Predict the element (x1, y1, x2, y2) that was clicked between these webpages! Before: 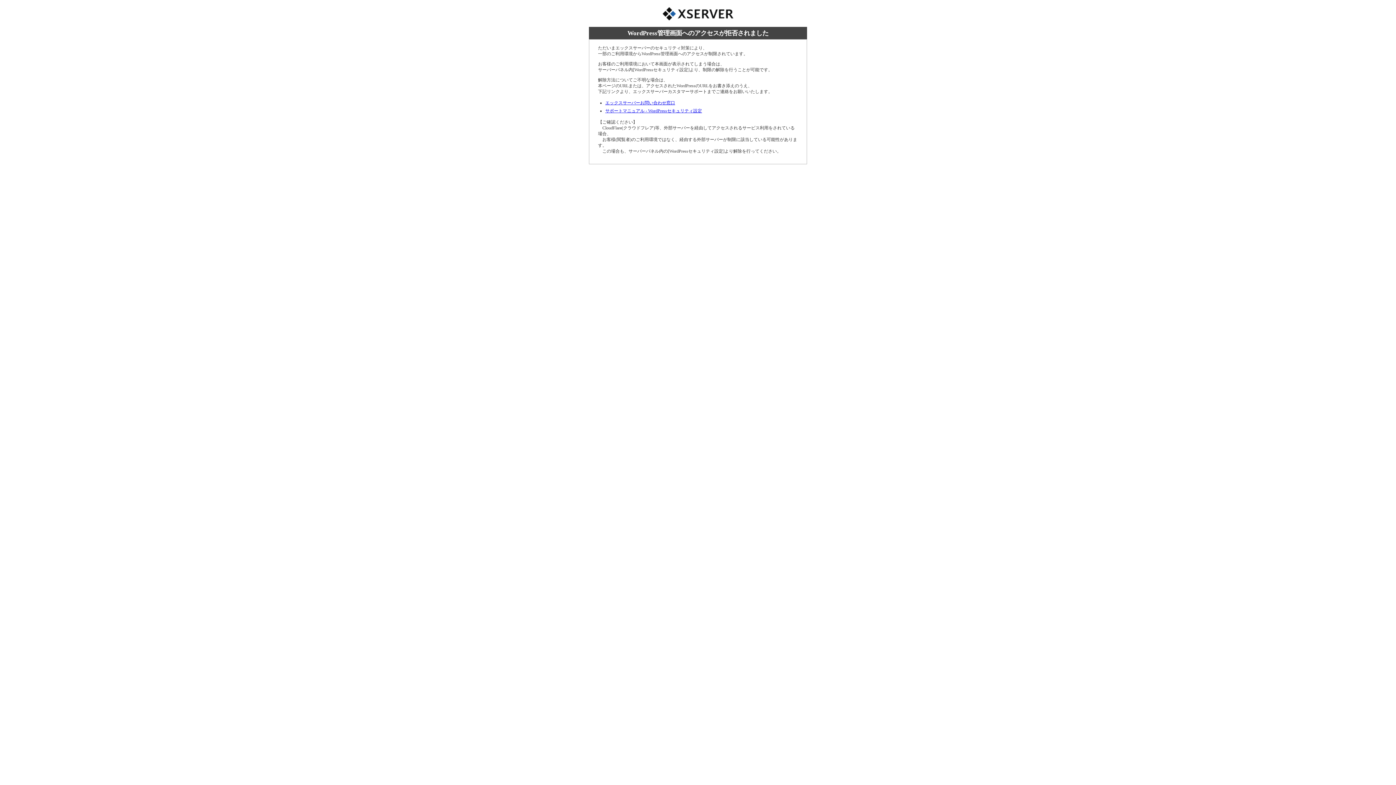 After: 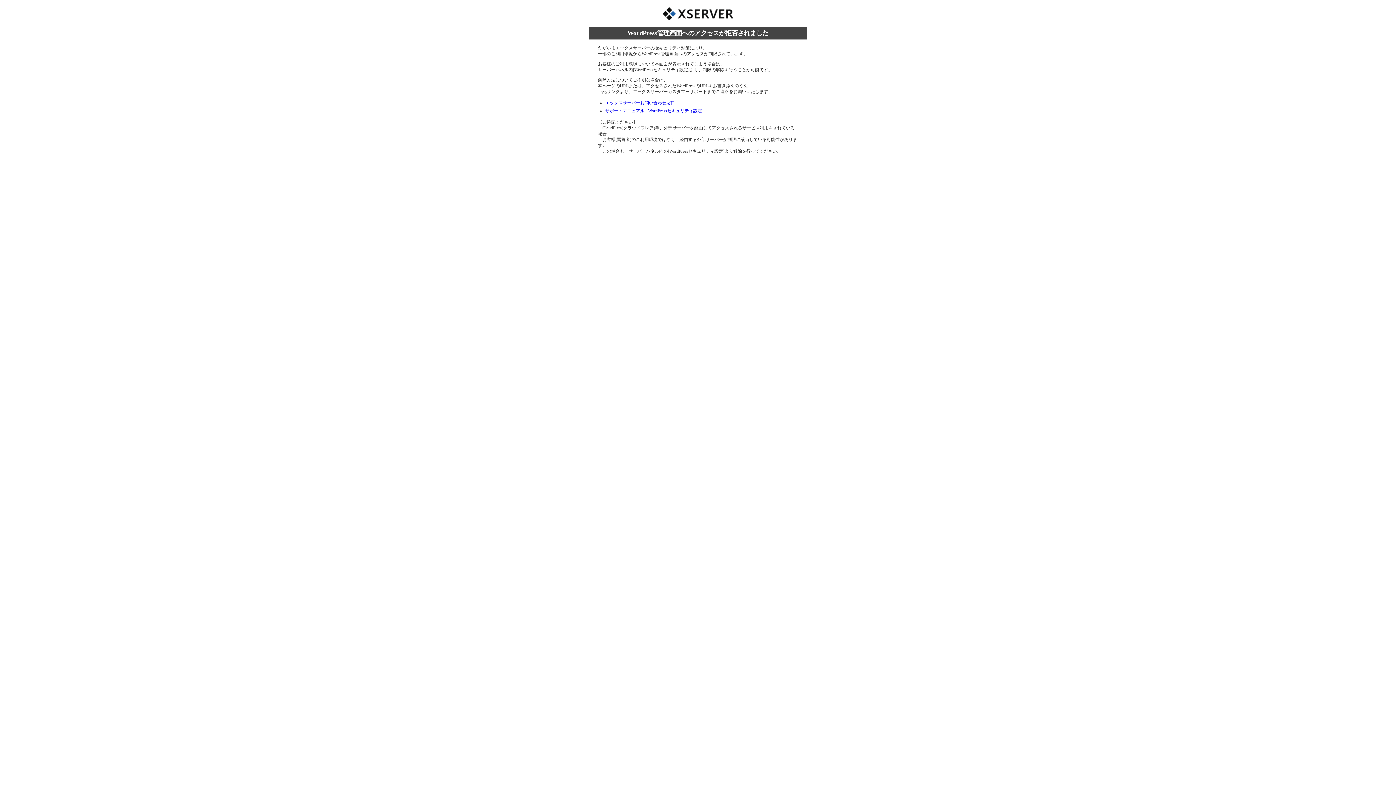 Action: label: サポートマニュアル - WordPressセキュリティ設定 bbox: (605, 108, 702, 113)